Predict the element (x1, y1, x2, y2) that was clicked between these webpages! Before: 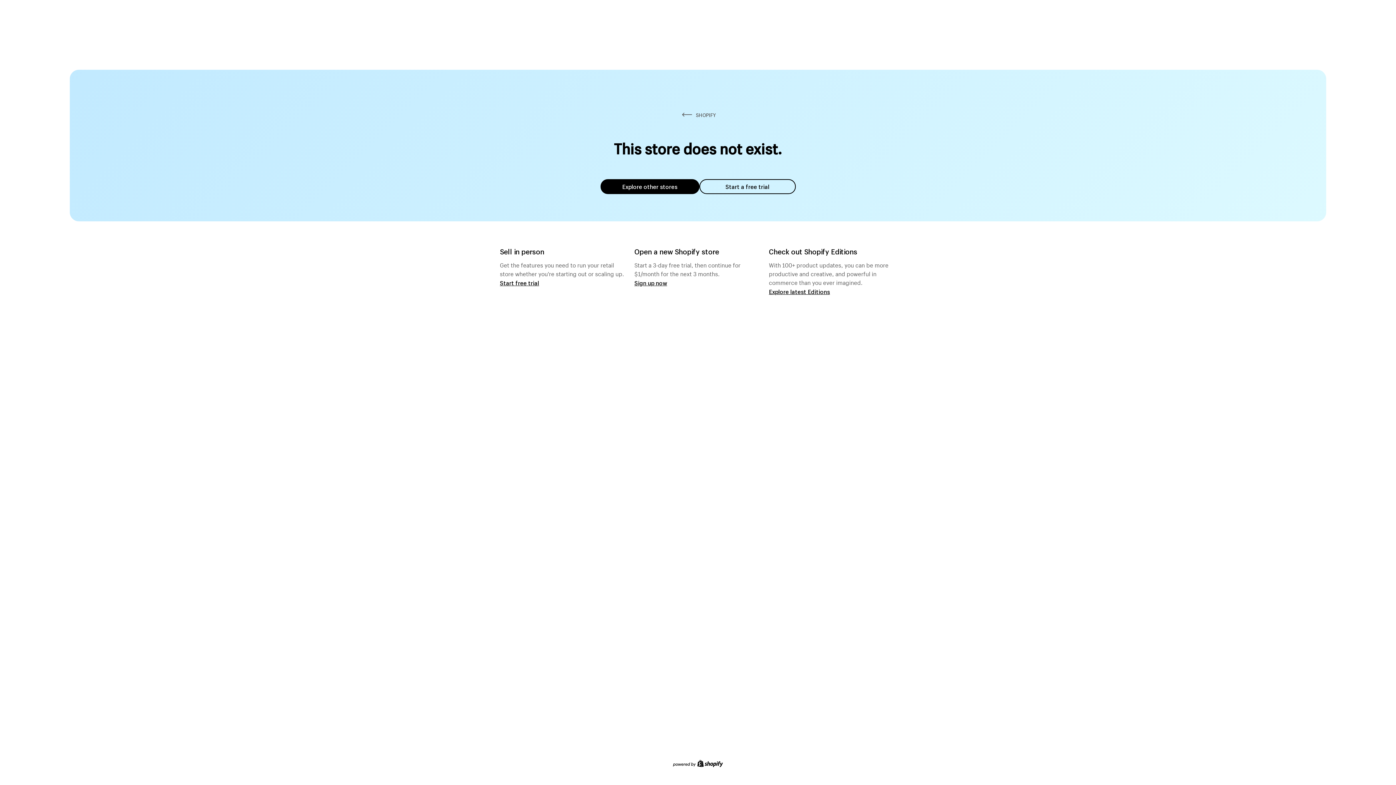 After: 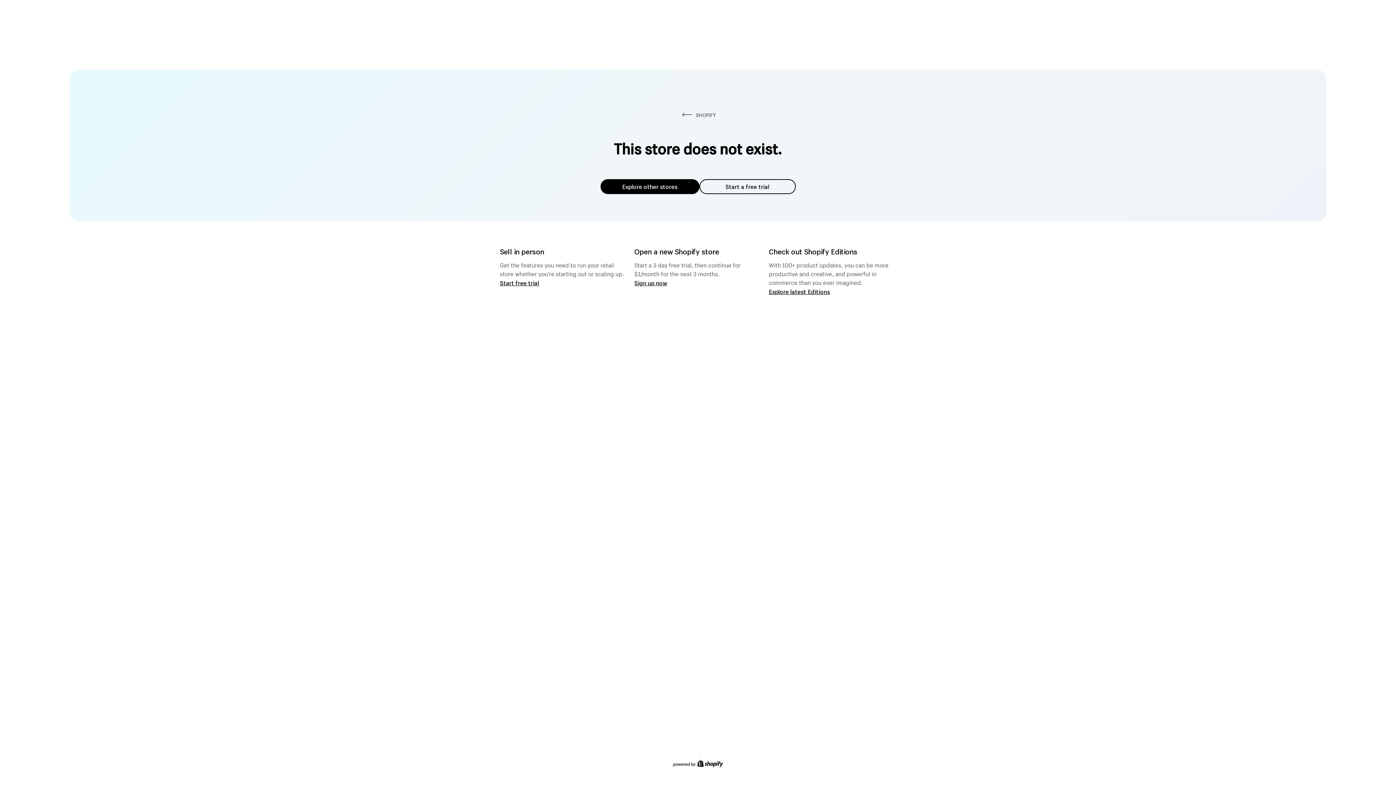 Action: label: Explore other stores bbox: (600, 179, 699, 194)